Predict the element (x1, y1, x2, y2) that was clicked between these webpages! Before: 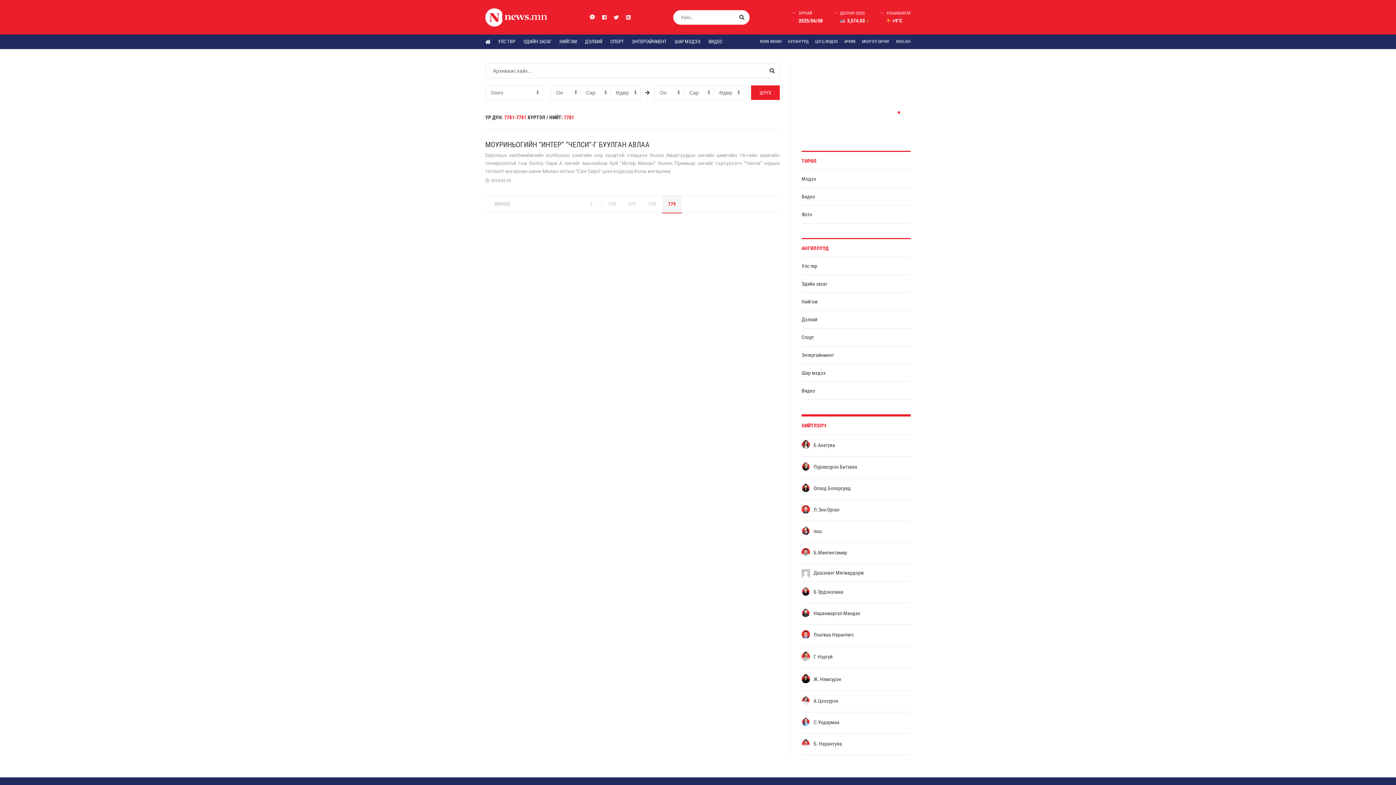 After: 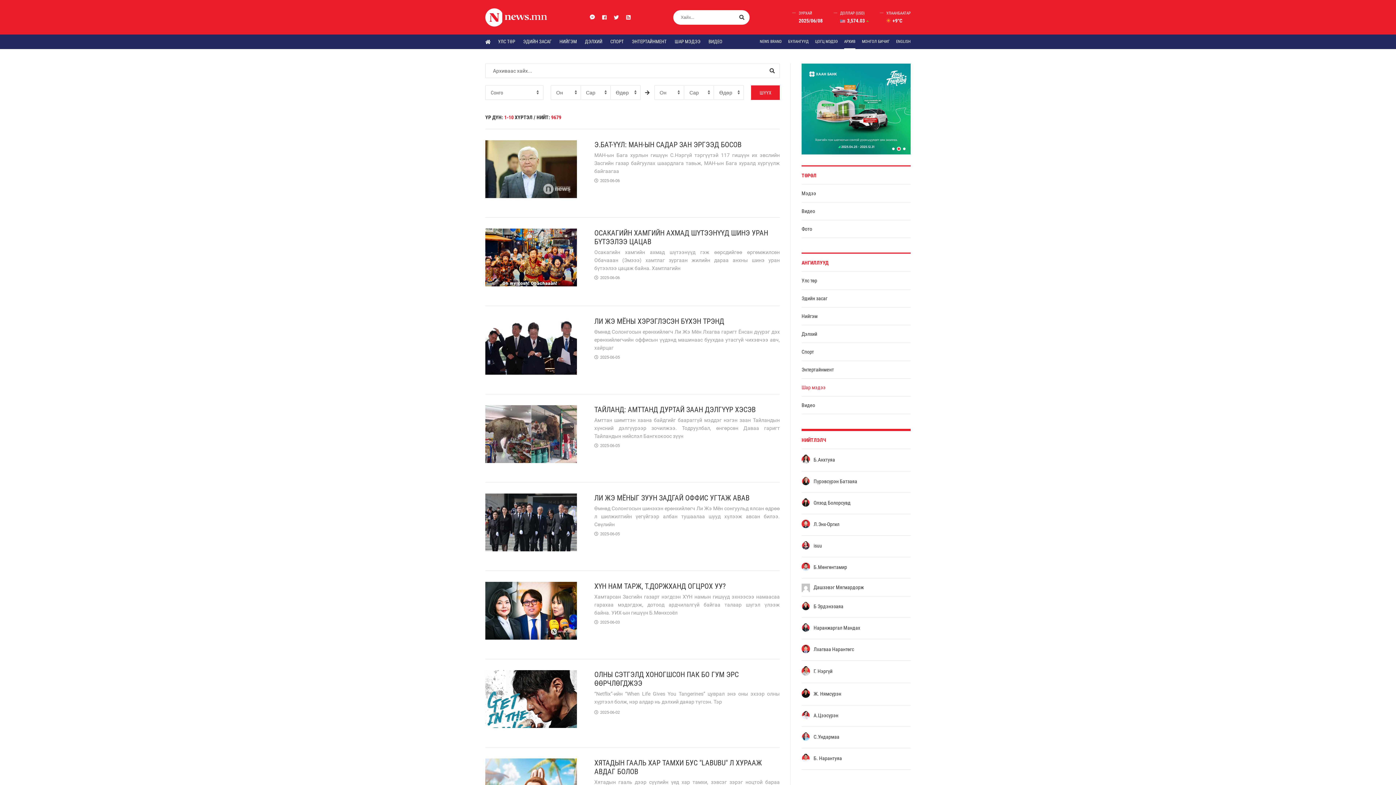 Action: bbox: (801, 367, 825, 378) label: Шар мэдээ